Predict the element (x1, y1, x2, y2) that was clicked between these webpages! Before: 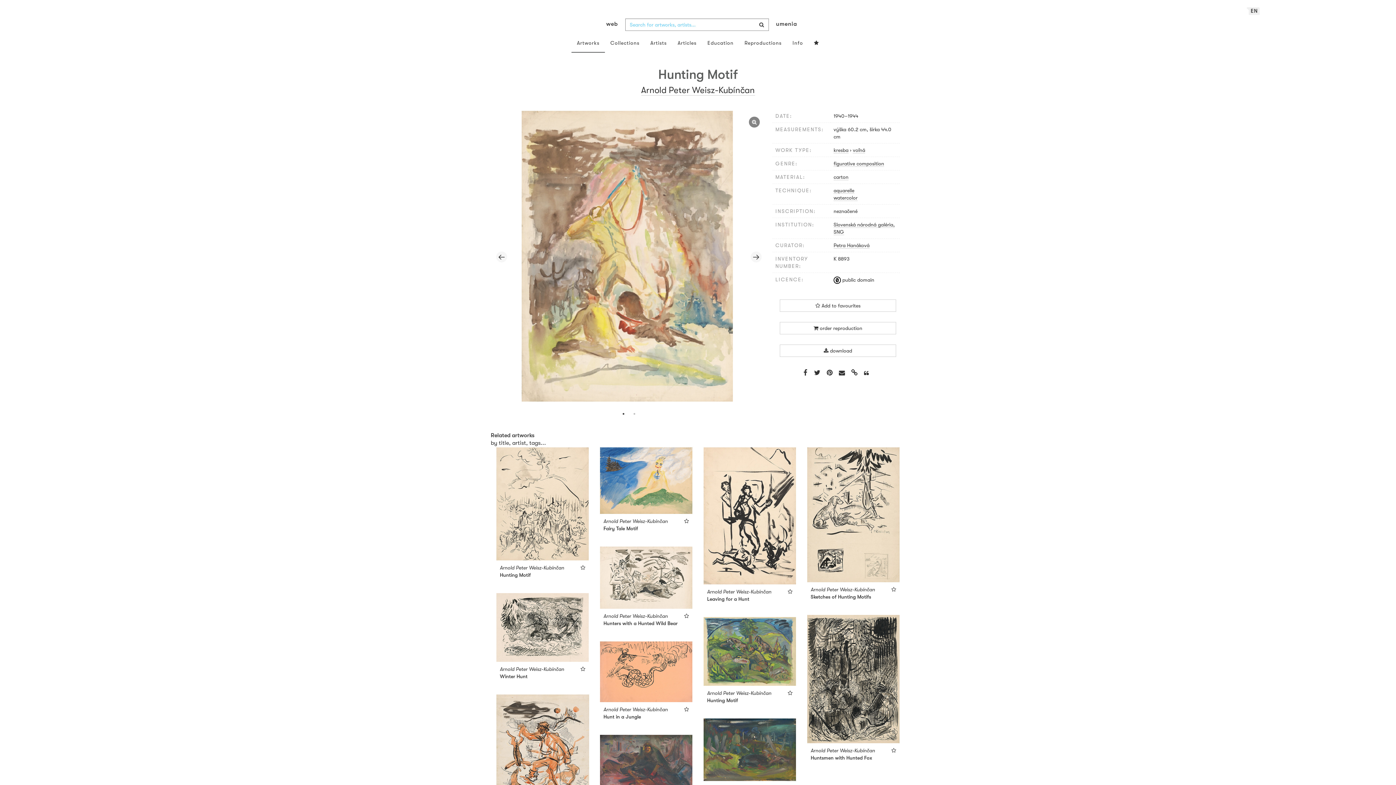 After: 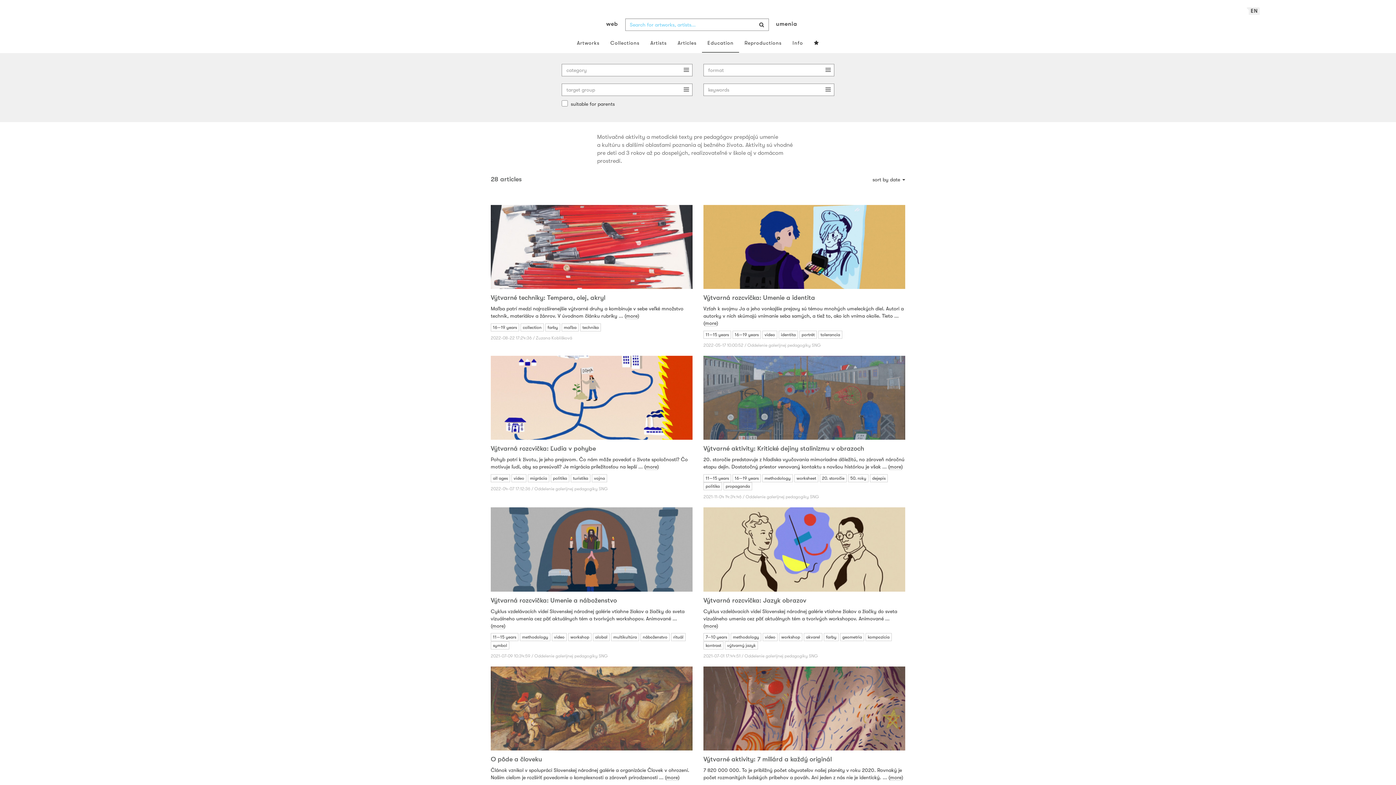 Action: label: Education bbox: (702, 33, 739, 52)